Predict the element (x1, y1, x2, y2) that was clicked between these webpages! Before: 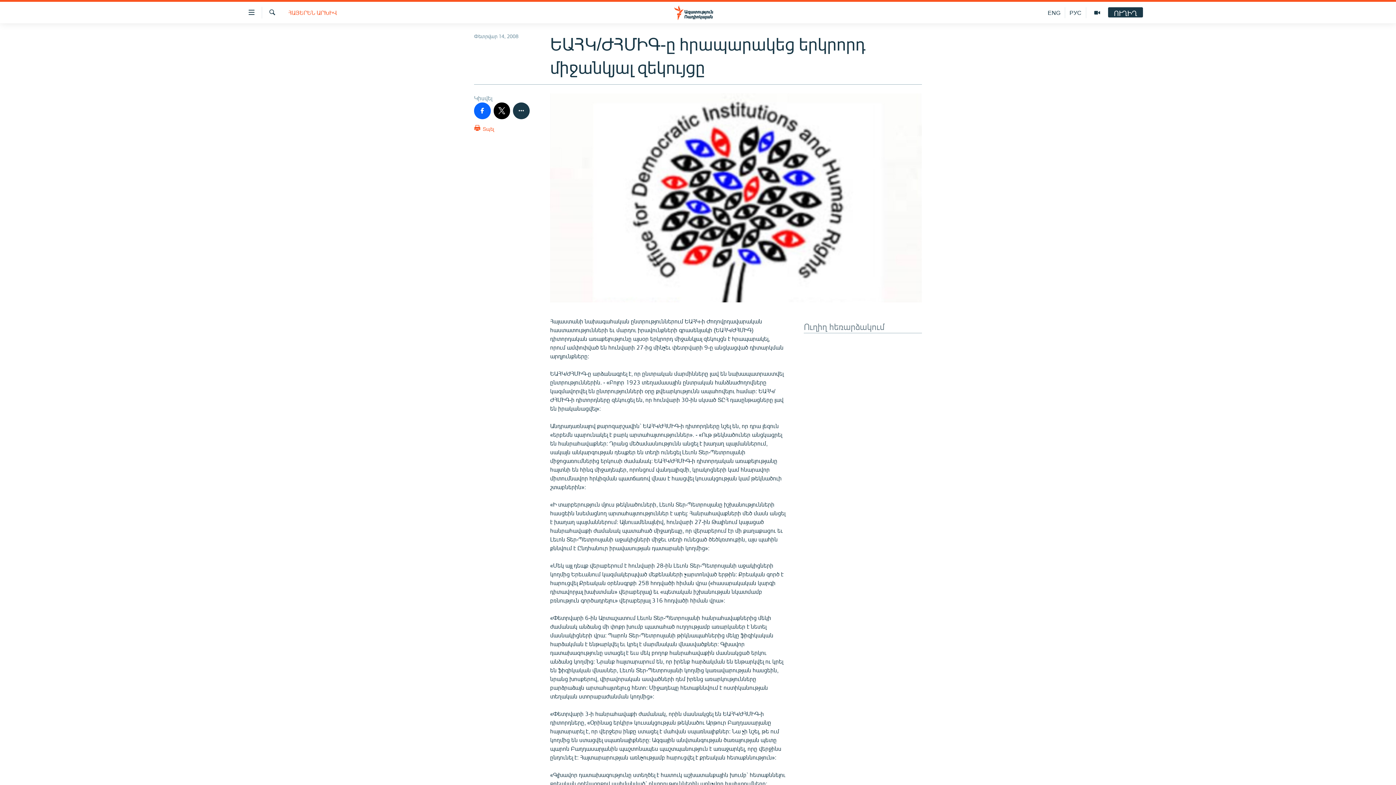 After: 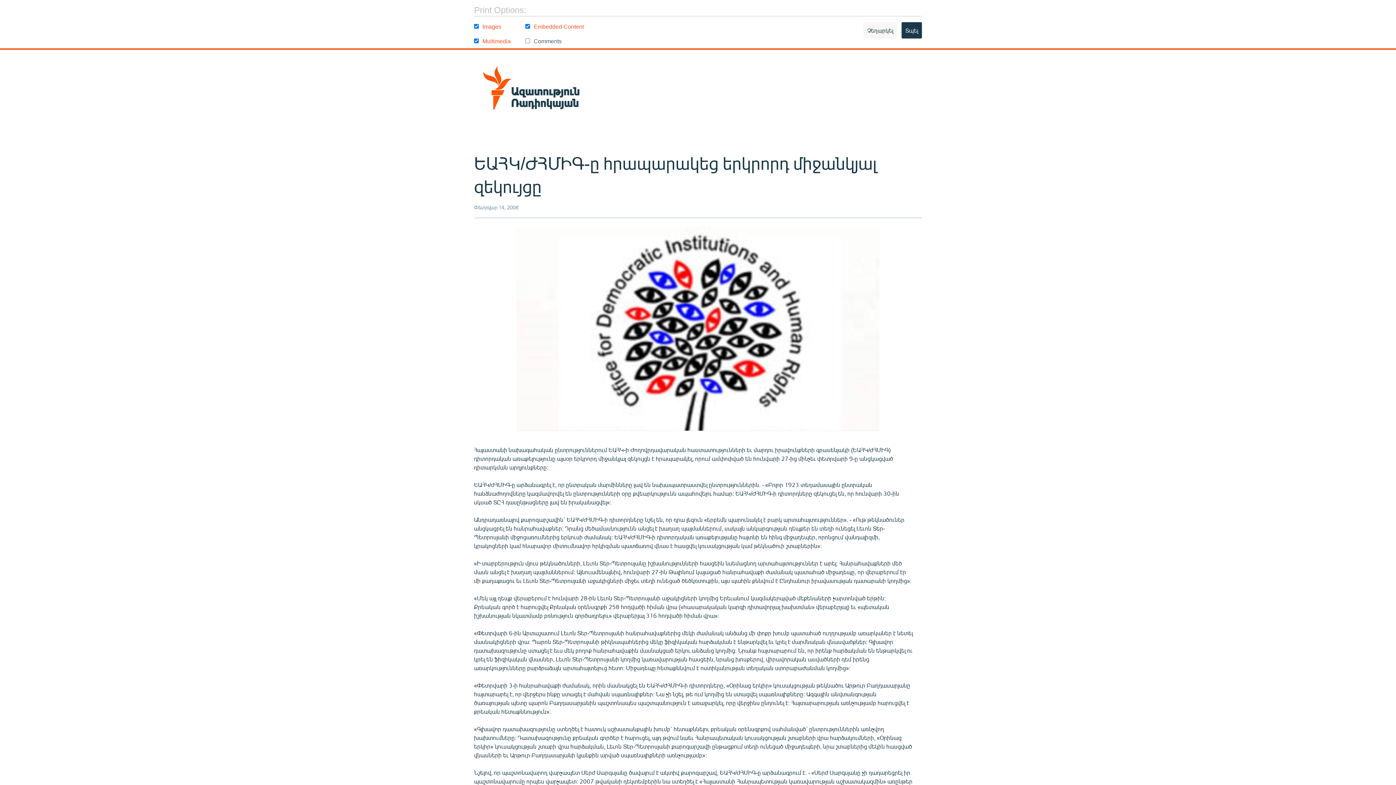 Action: label:  Տպել bbox: (474, 123, 494, 136)